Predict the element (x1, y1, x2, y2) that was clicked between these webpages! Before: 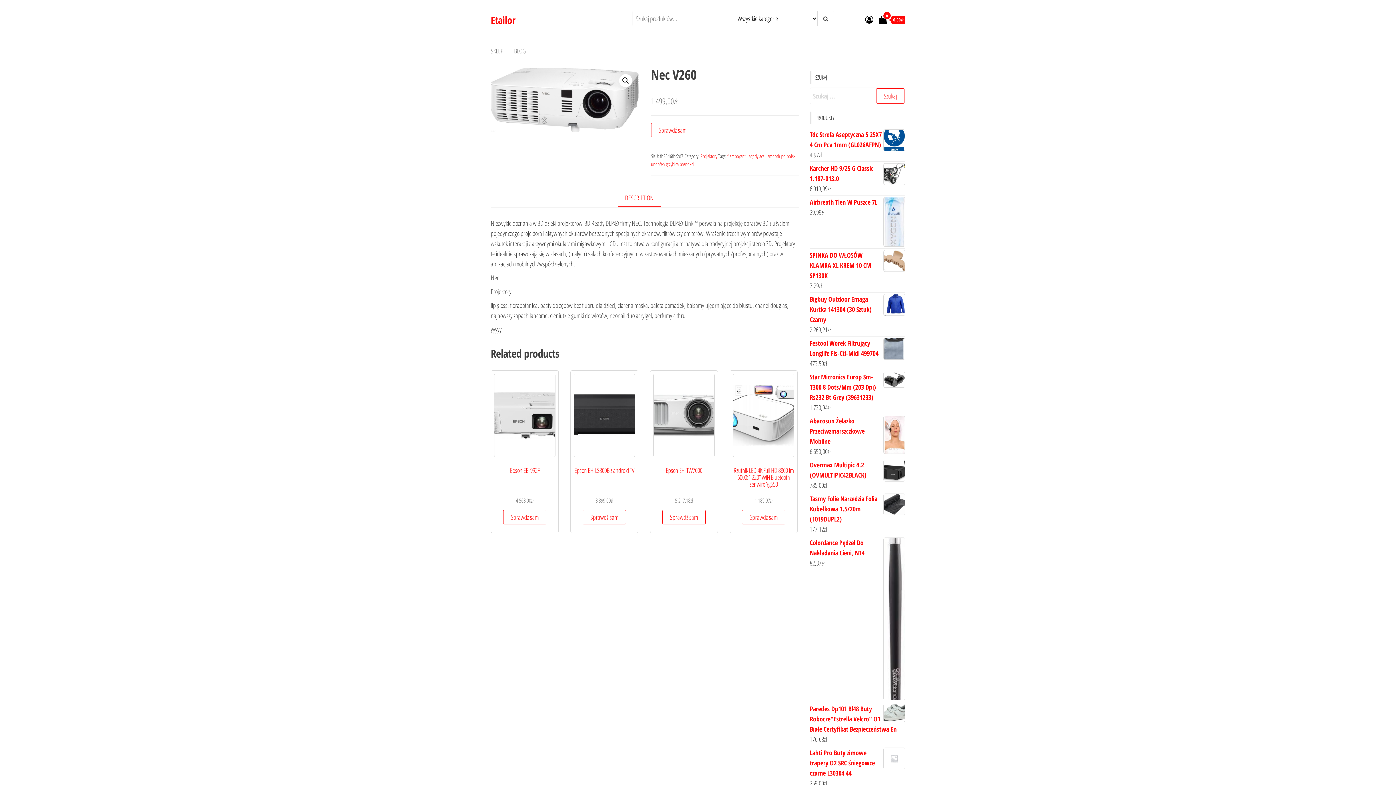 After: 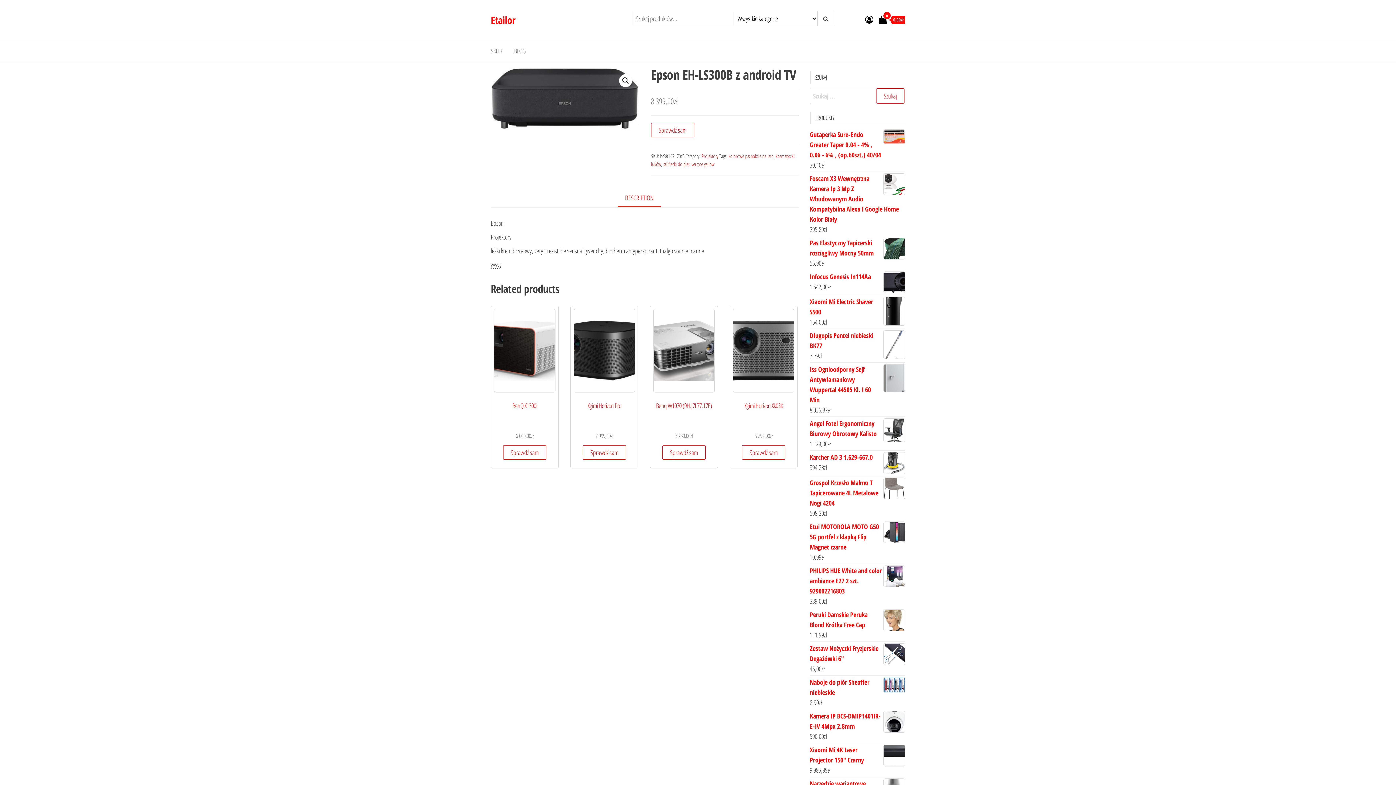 Action: label: Epson EH-LS300B z android TV
8 399,00zł bbox: (573, 373, 635, 505)